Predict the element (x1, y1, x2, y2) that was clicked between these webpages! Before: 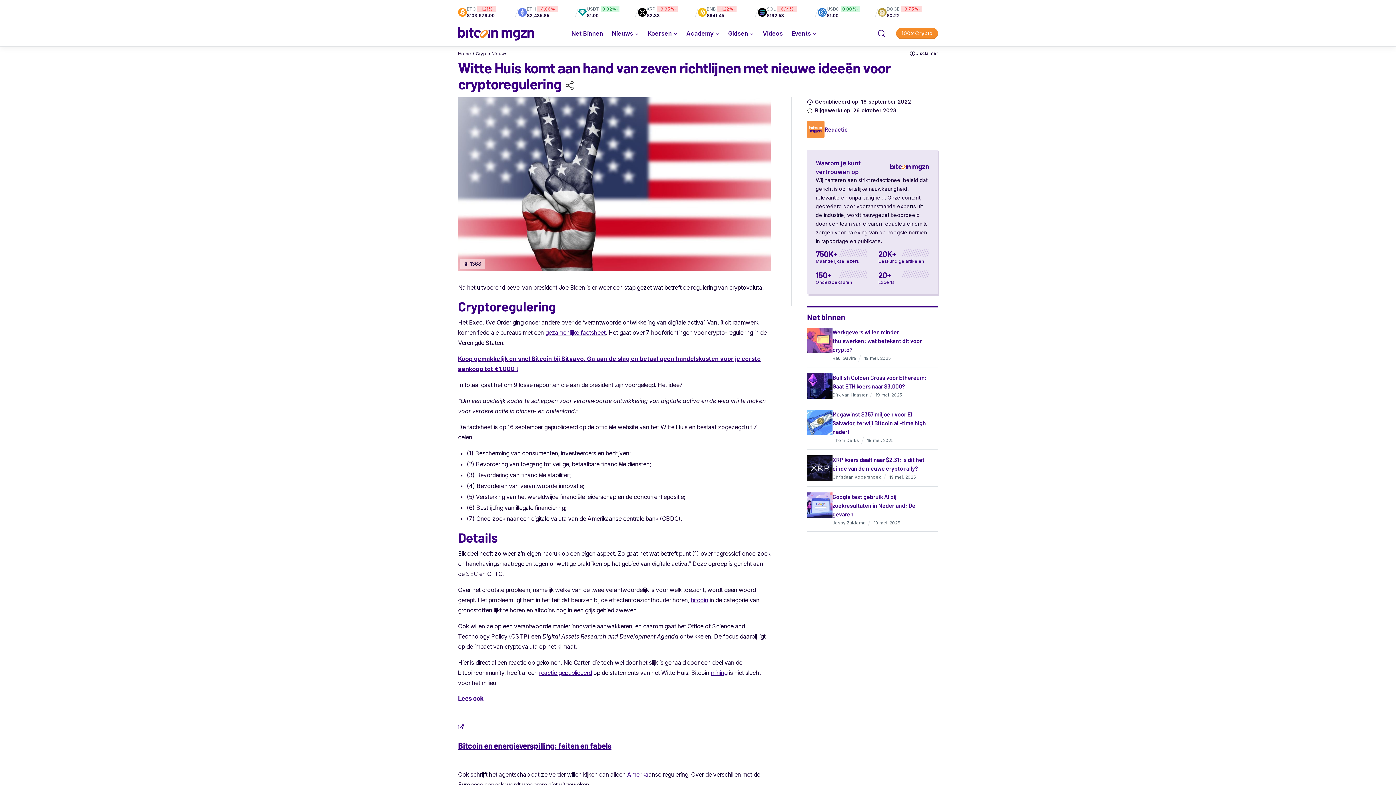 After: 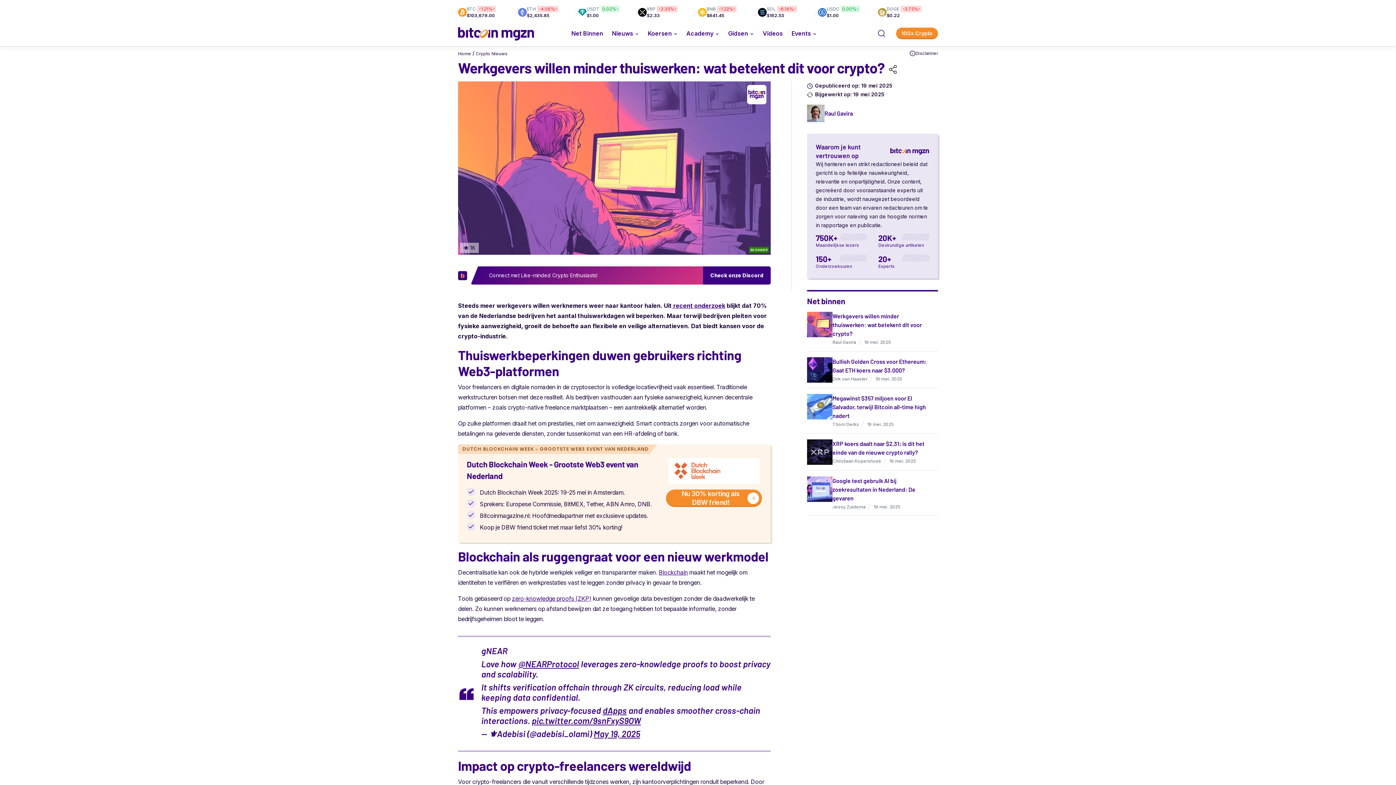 Action: bbox: (832, 328, 922, 353) label: Werkgevers willen minder thuiswerken: wat betekent dit voor crypto?